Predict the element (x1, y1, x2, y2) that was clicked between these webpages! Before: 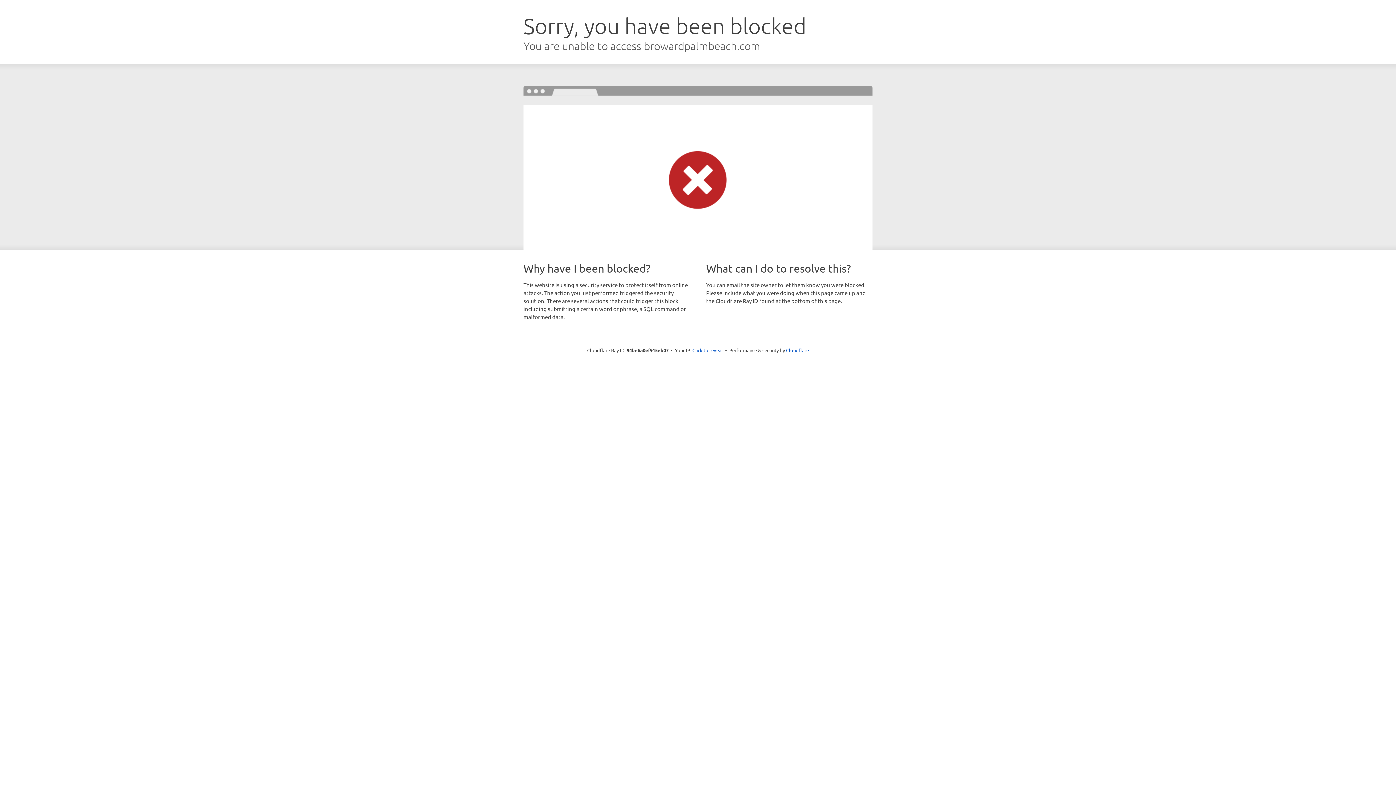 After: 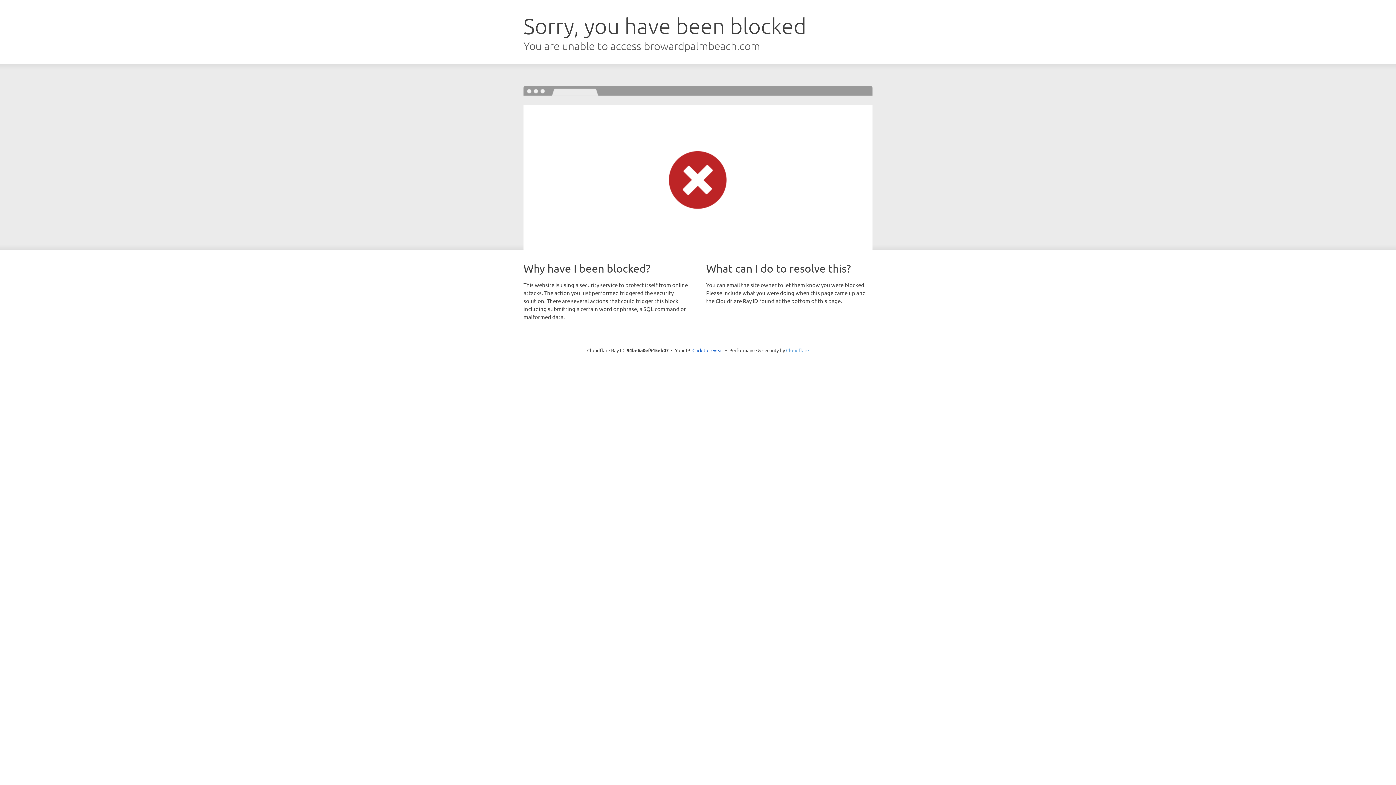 Action: label: Cloudflare bbox: (786, 347, 809, 353)